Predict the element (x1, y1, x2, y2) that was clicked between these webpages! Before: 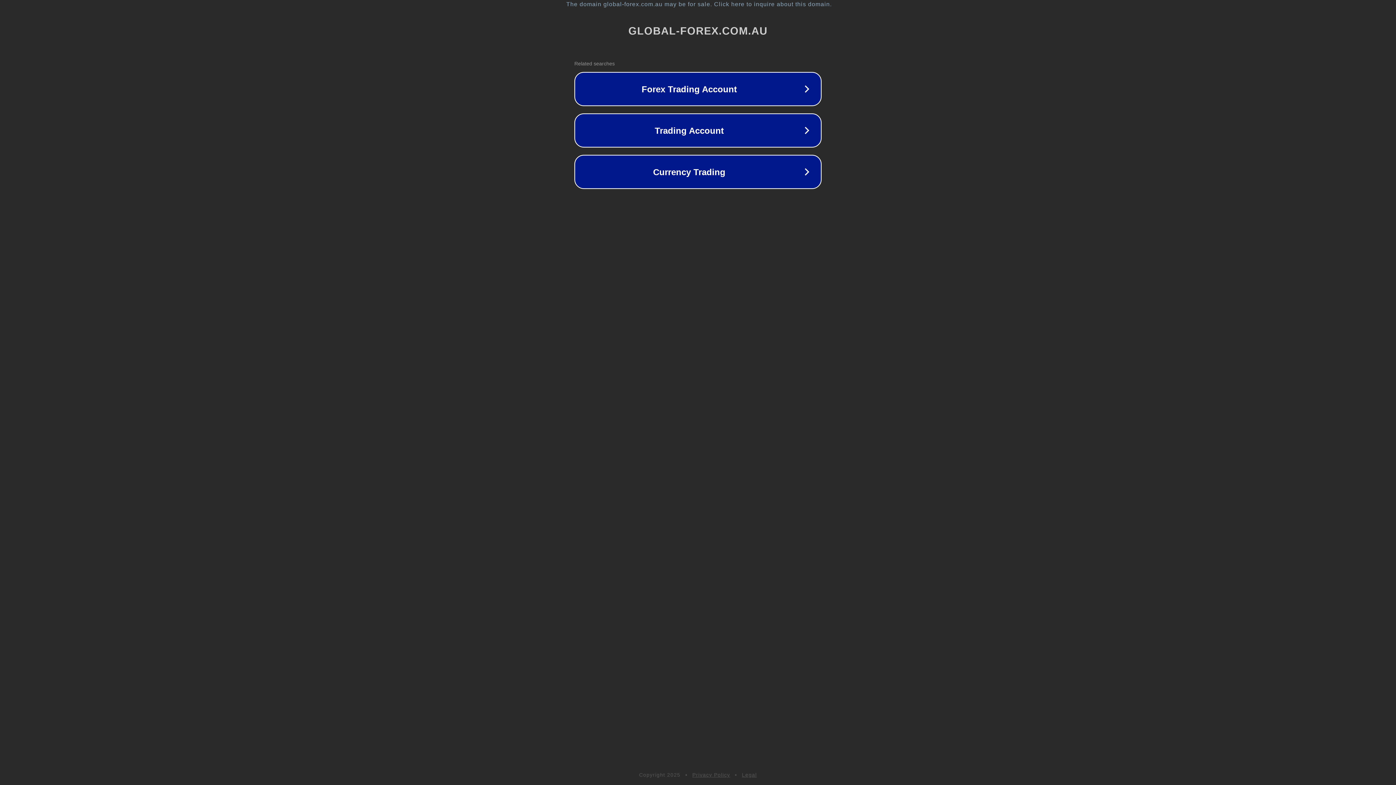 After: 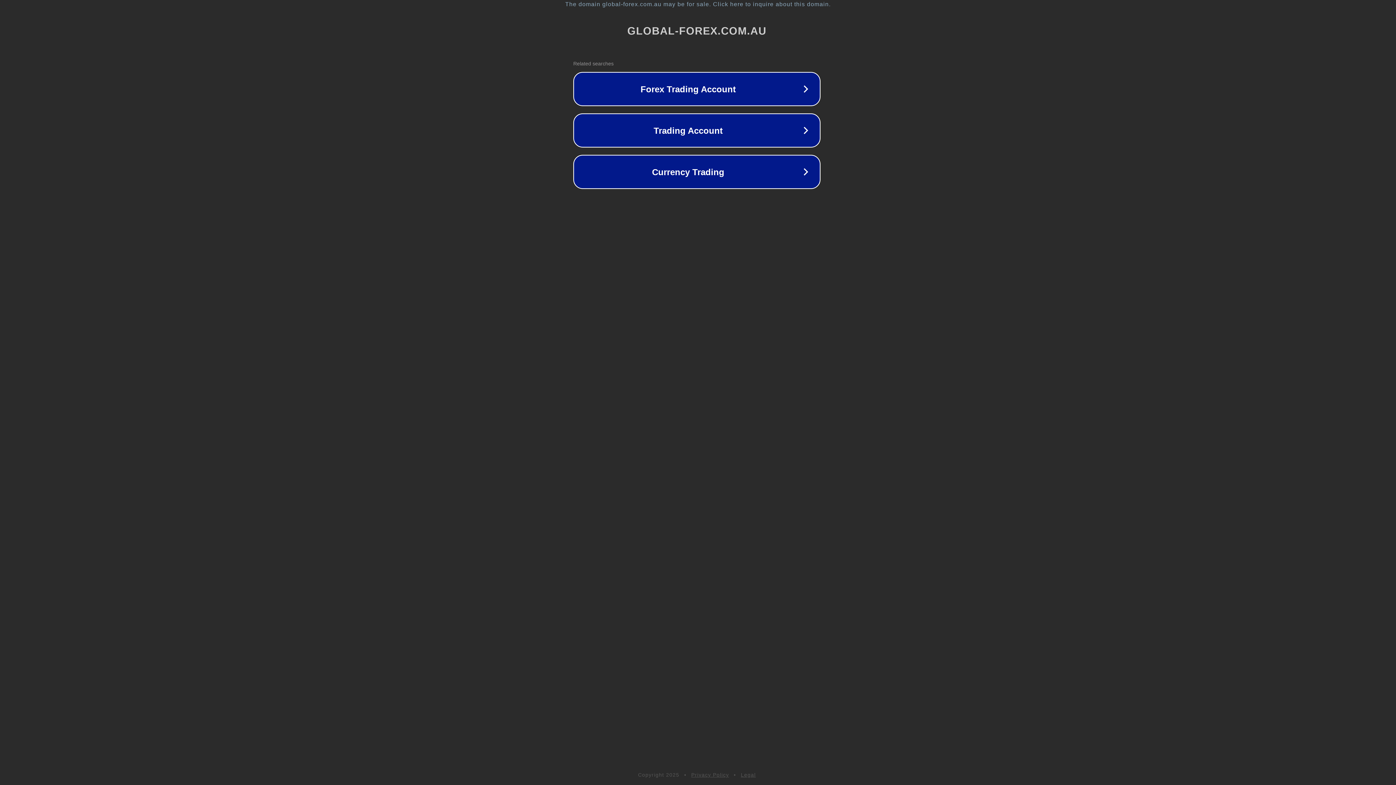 Action: bbox: (1, 1, 1397, 7) label: The domain global-forex.com.au may be for sale. Click here to inquire about this domain.